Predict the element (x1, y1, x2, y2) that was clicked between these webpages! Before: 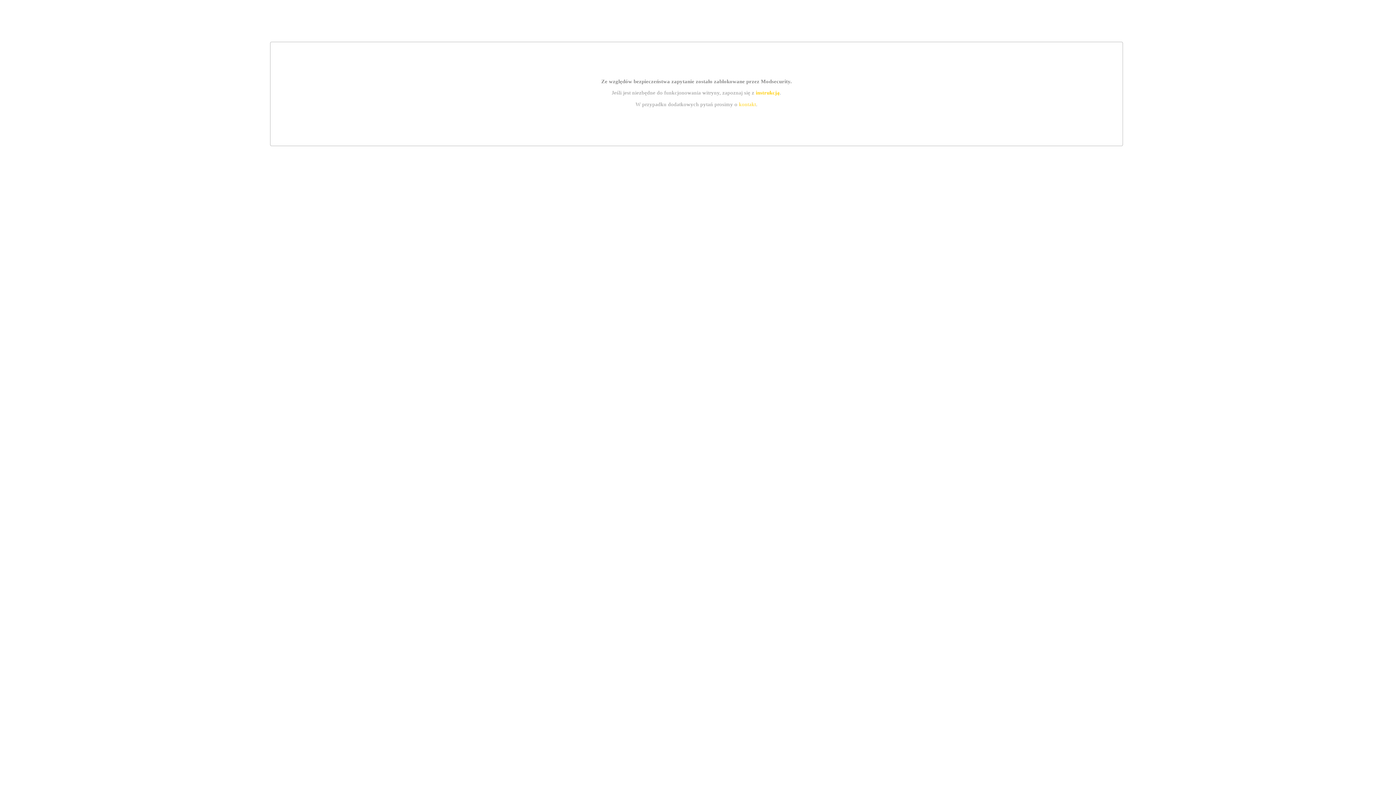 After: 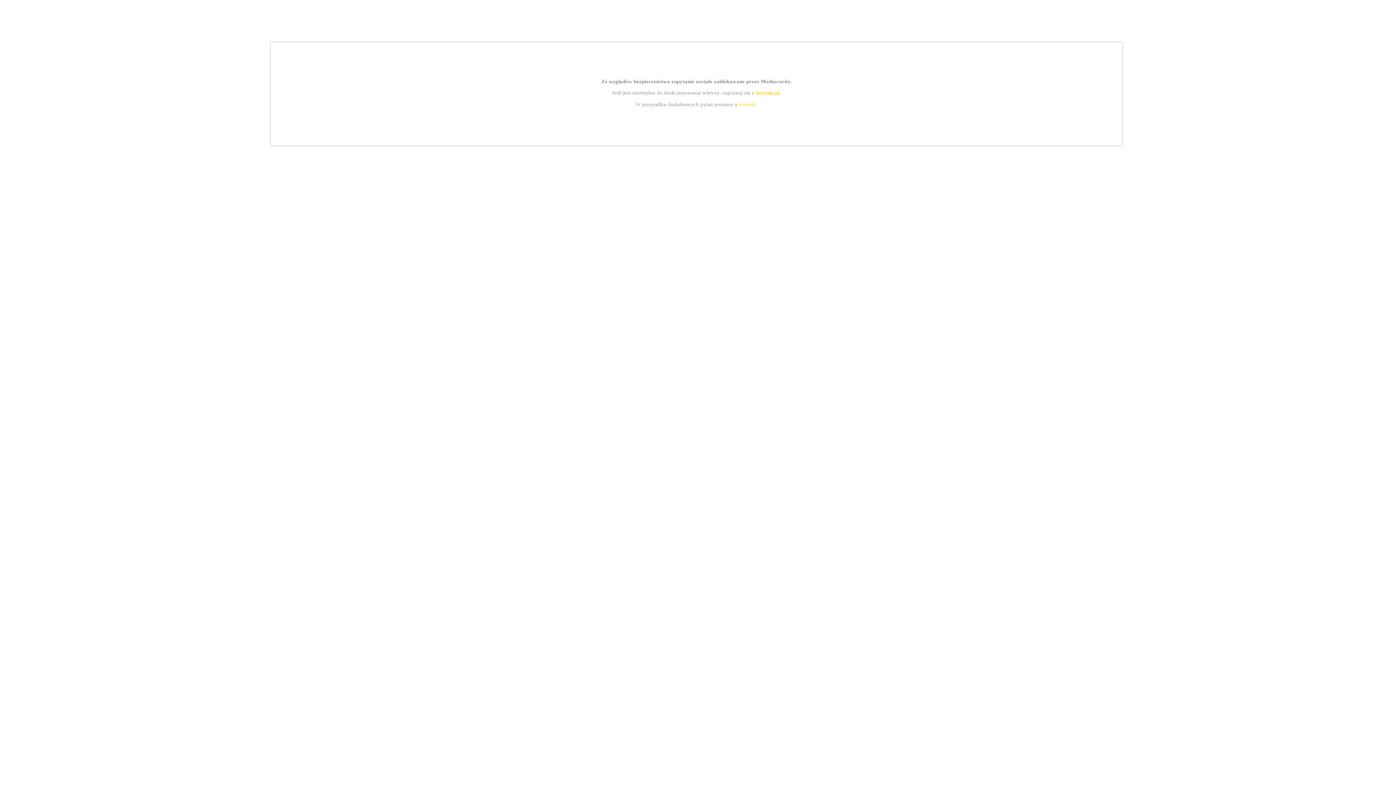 Action: bbox: (755, 89, 779, 95) label: instrukcją